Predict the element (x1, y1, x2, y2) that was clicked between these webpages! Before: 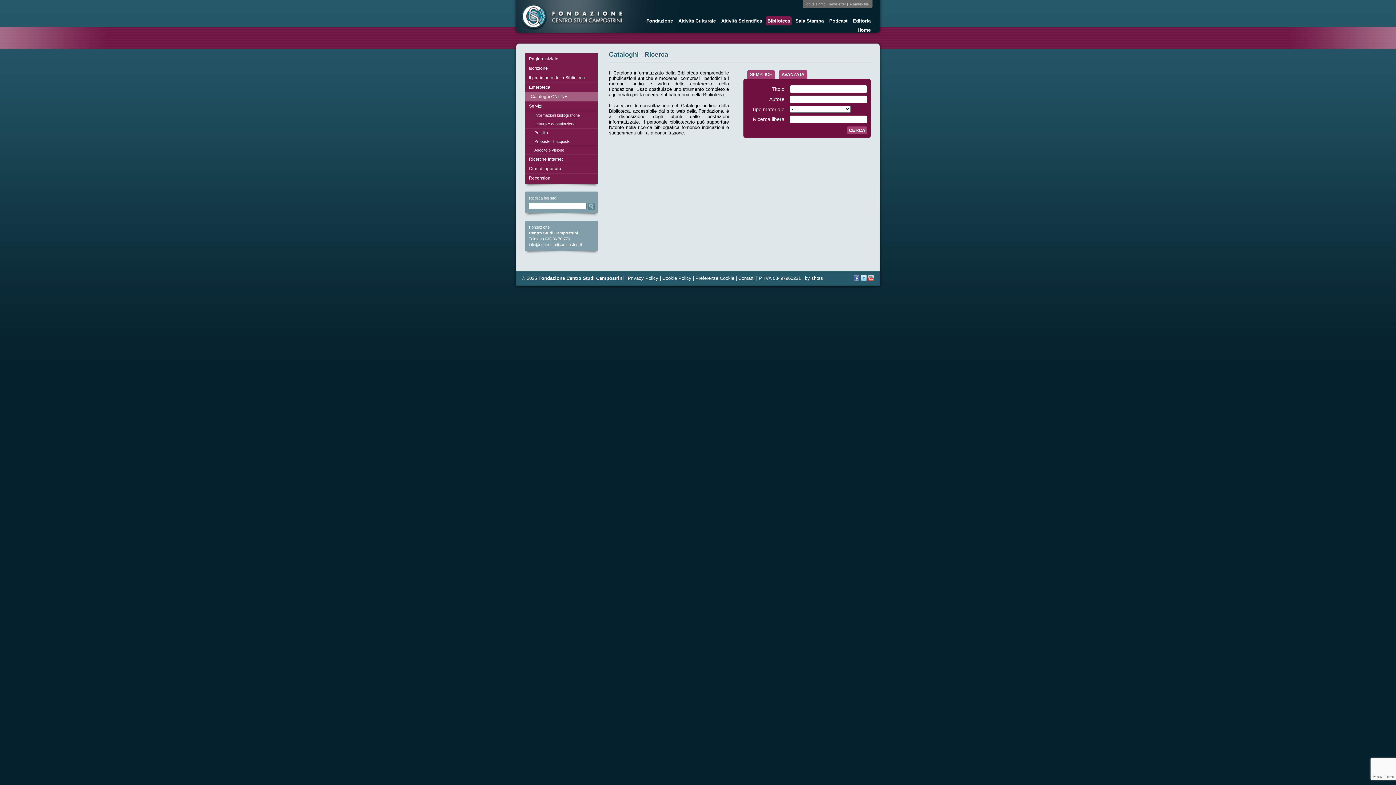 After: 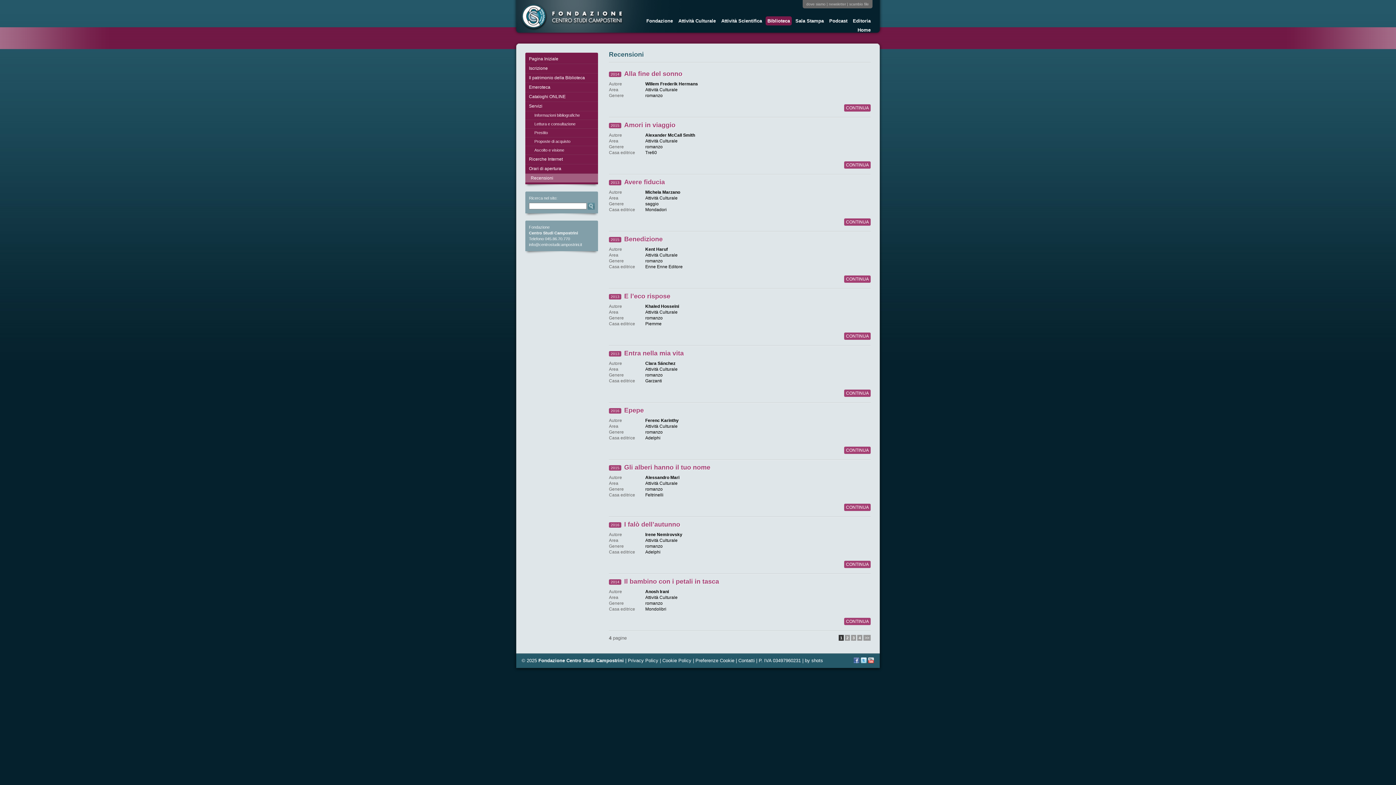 Action: bbox: (525, 173, 598, 182) label: Recensioni